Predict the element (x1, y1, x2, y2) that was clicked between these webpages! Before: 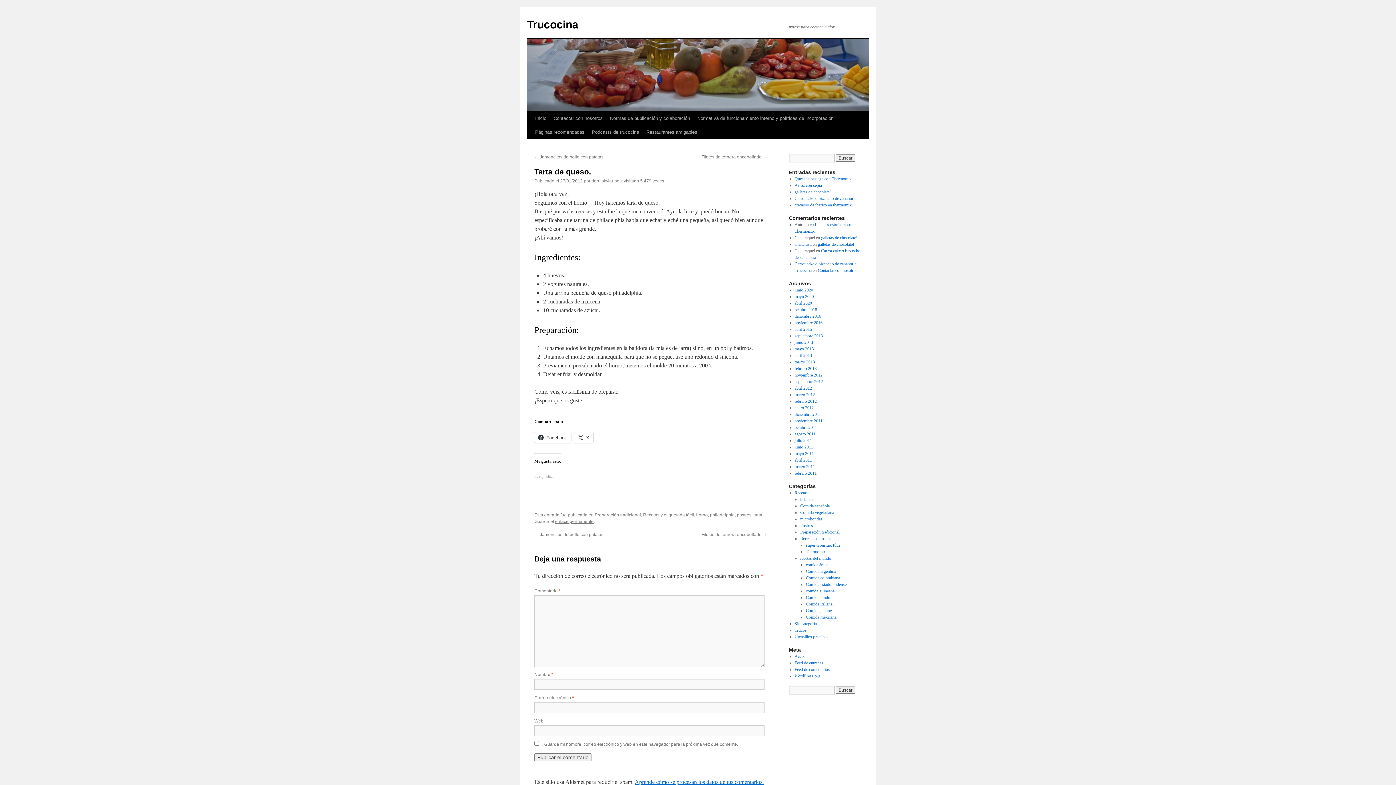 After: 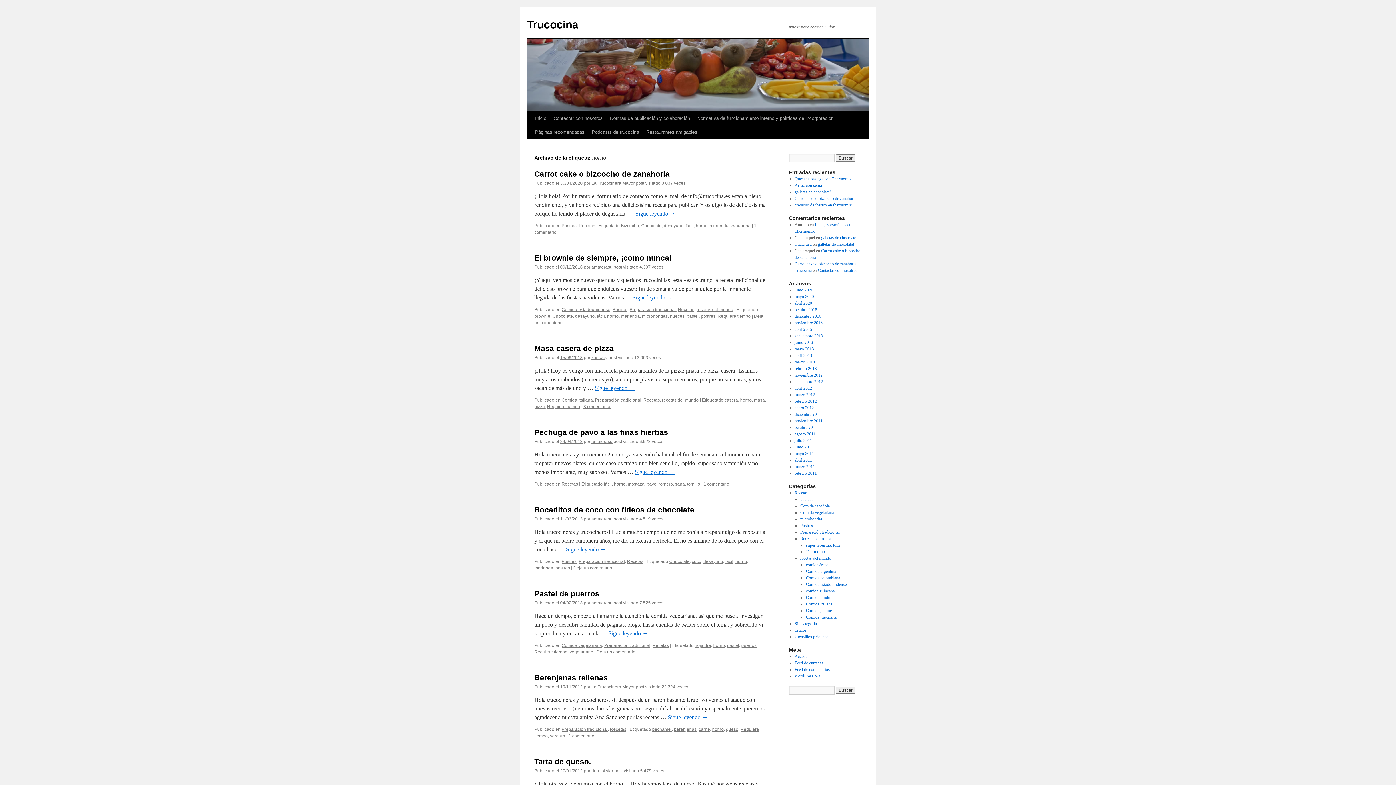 Action: bbox: (696, 512, 708, 517) label: horno